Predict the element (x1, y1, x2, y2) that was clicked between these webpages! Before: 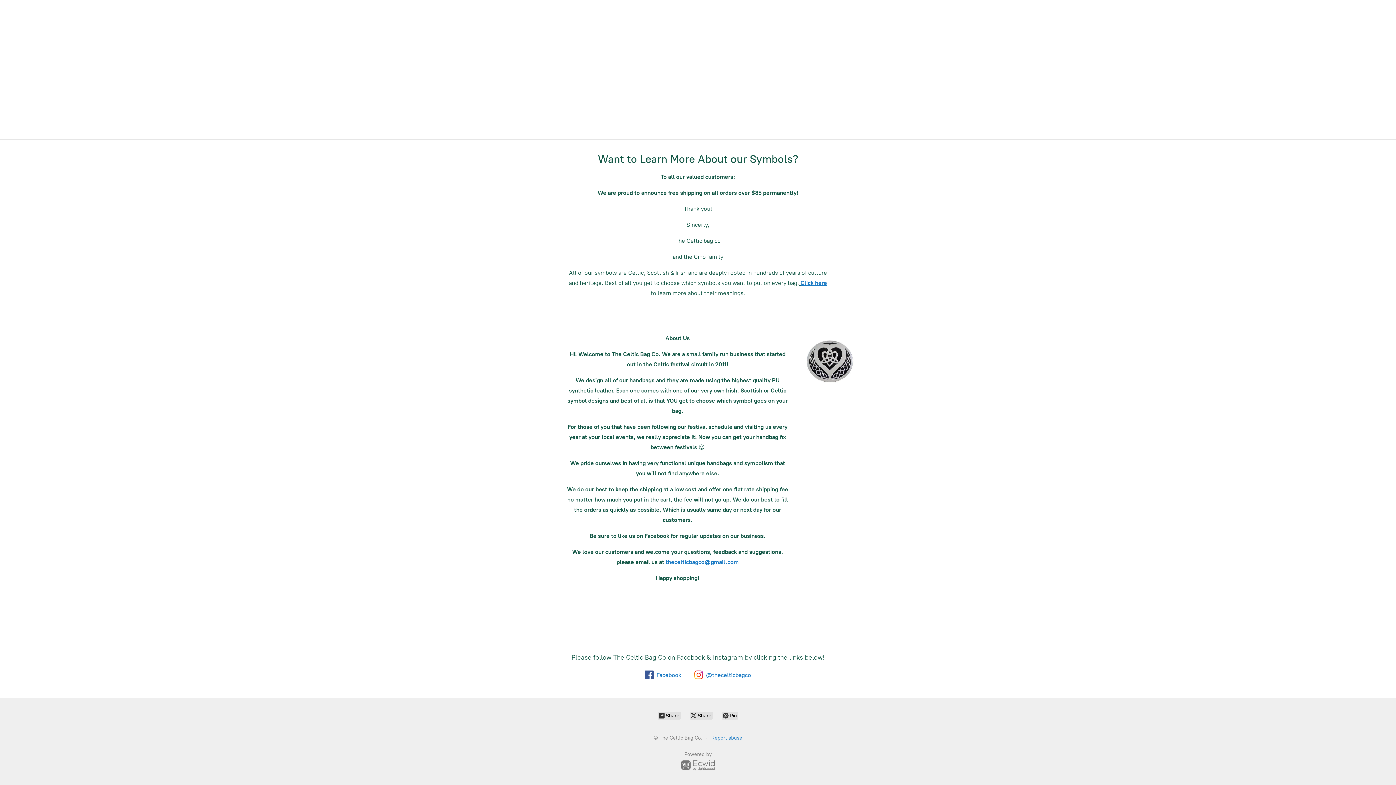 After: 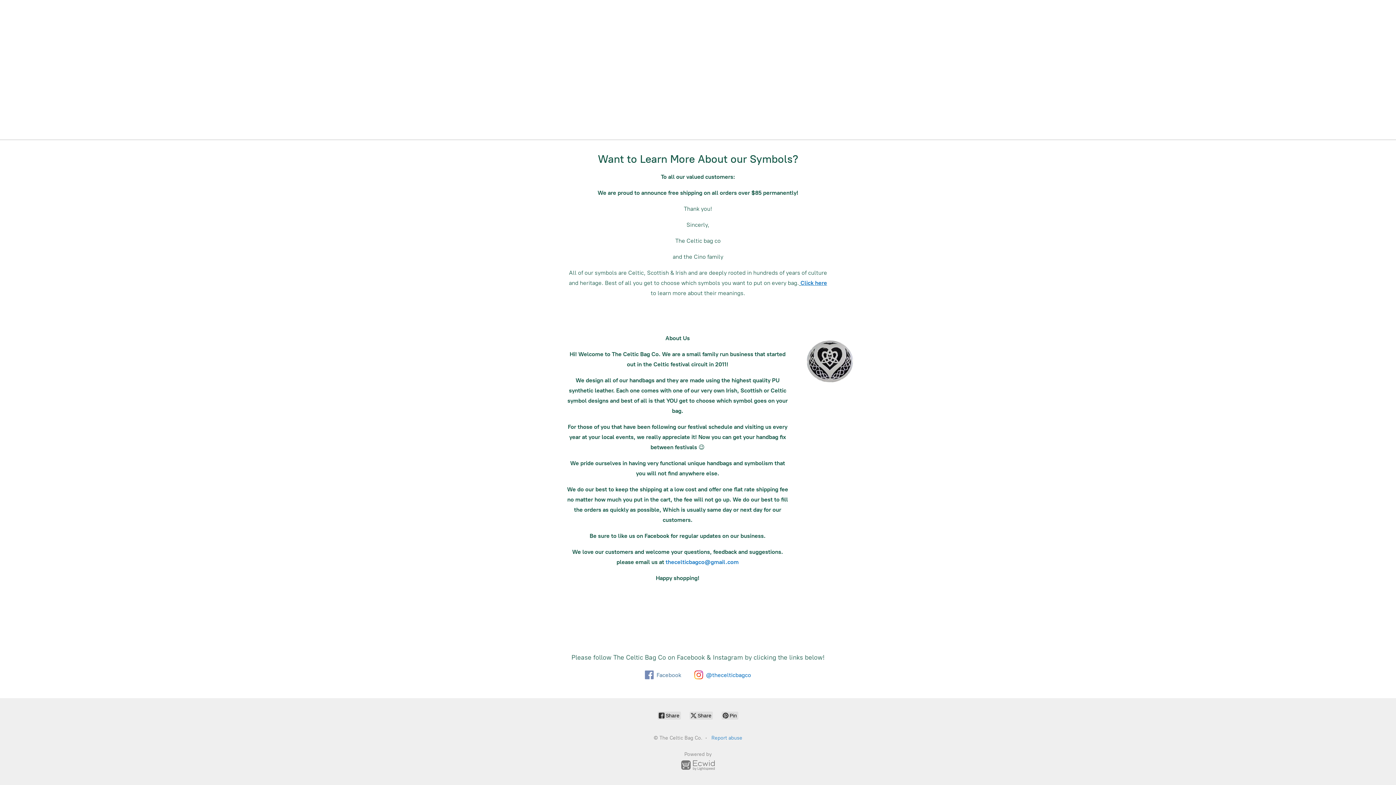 Action: bbox: (645, 670, 681, 679) label: Facebook